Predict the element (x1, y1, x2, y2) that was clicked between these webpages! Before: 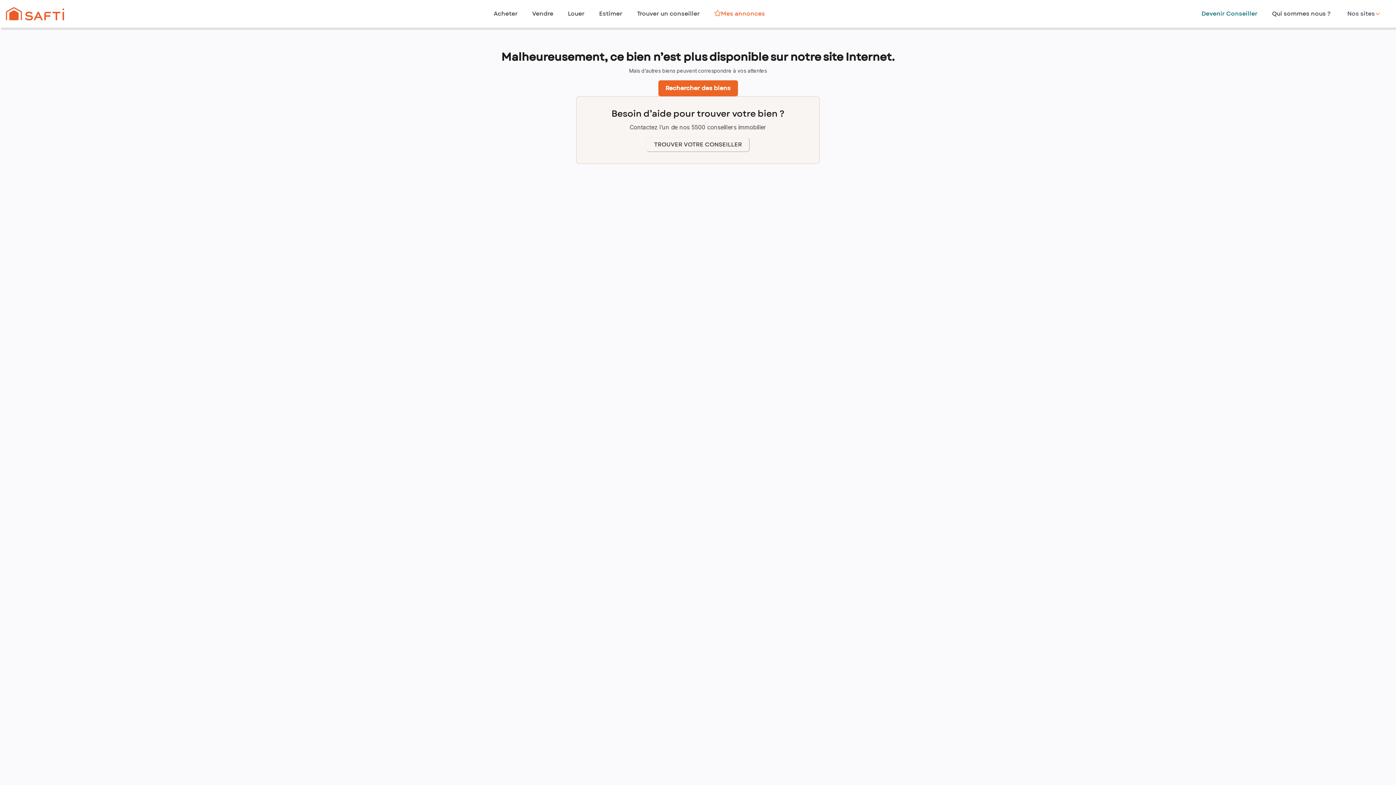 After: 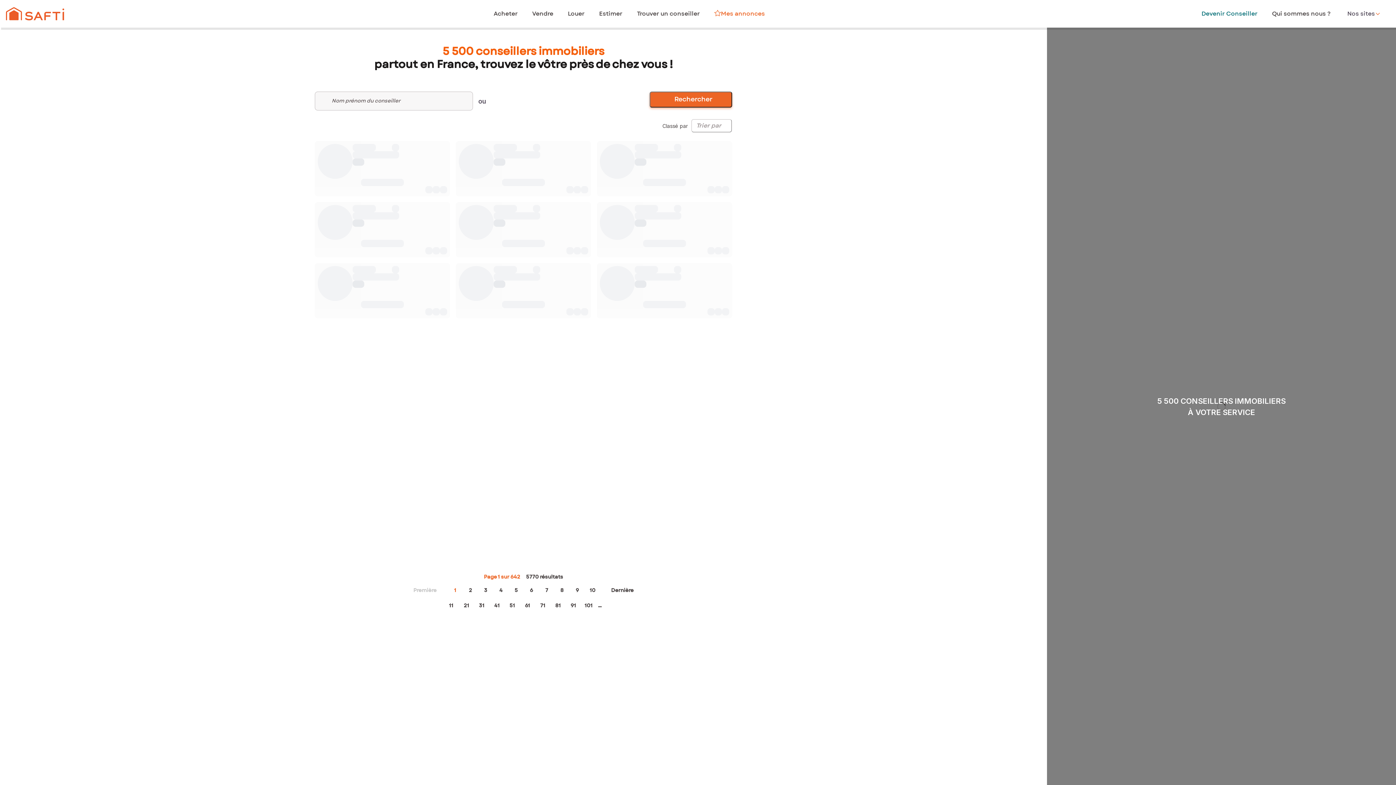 Action: bbox: (637, 9, 700, 18) label: Trouver un conseiller